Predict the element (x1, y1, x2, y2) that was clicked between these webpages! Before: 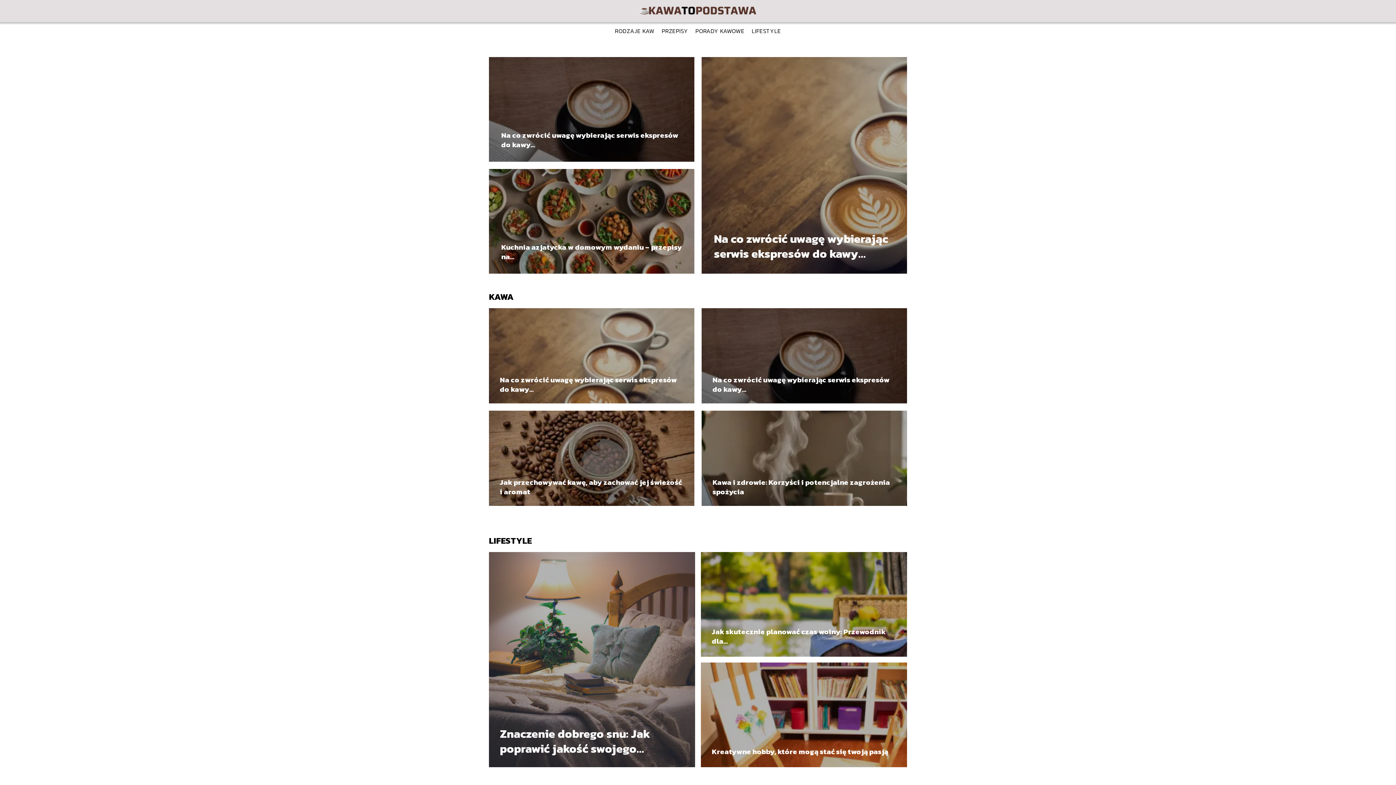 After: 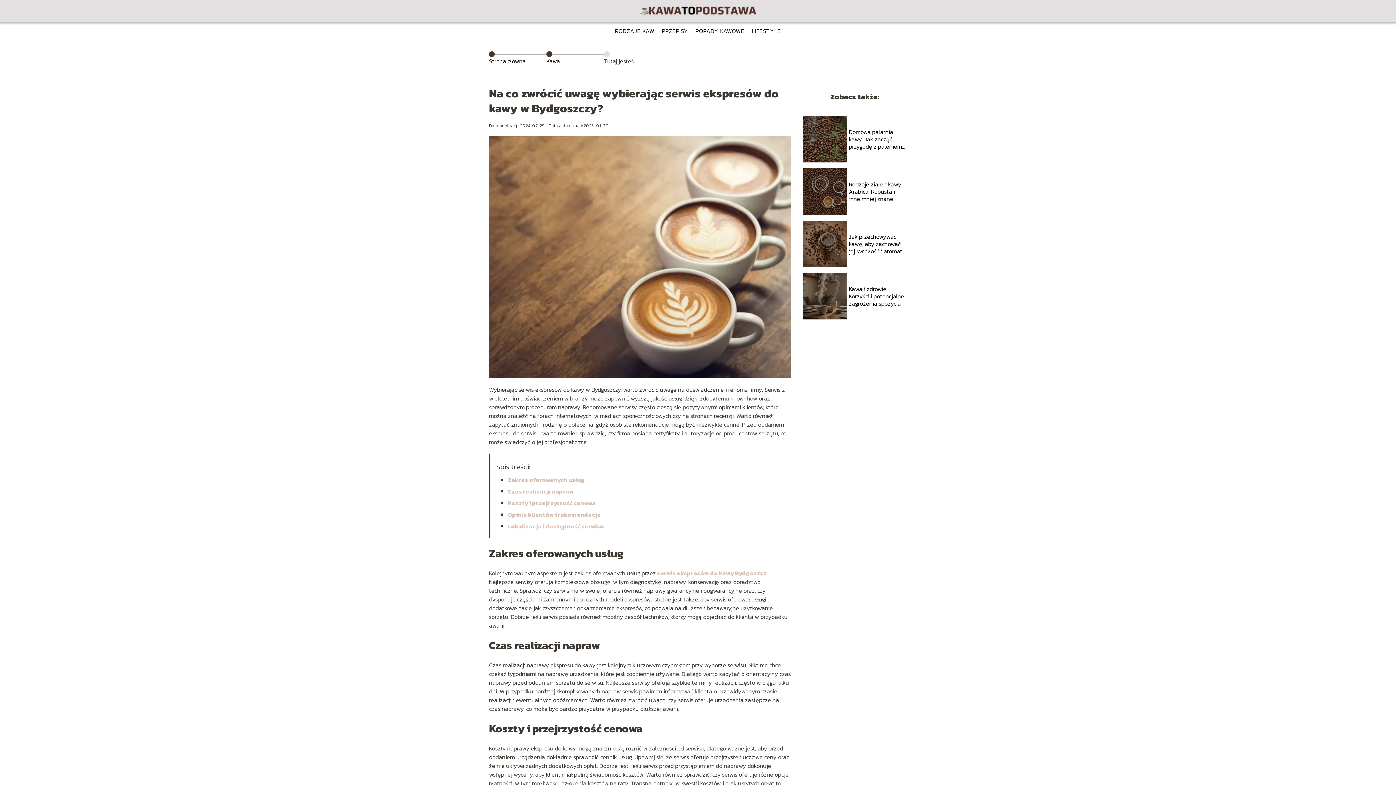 Action: label: Na co zwrócić uwagę wybierając serwis ekspresów do kawy... bbox: (500, 374, 677, 394)